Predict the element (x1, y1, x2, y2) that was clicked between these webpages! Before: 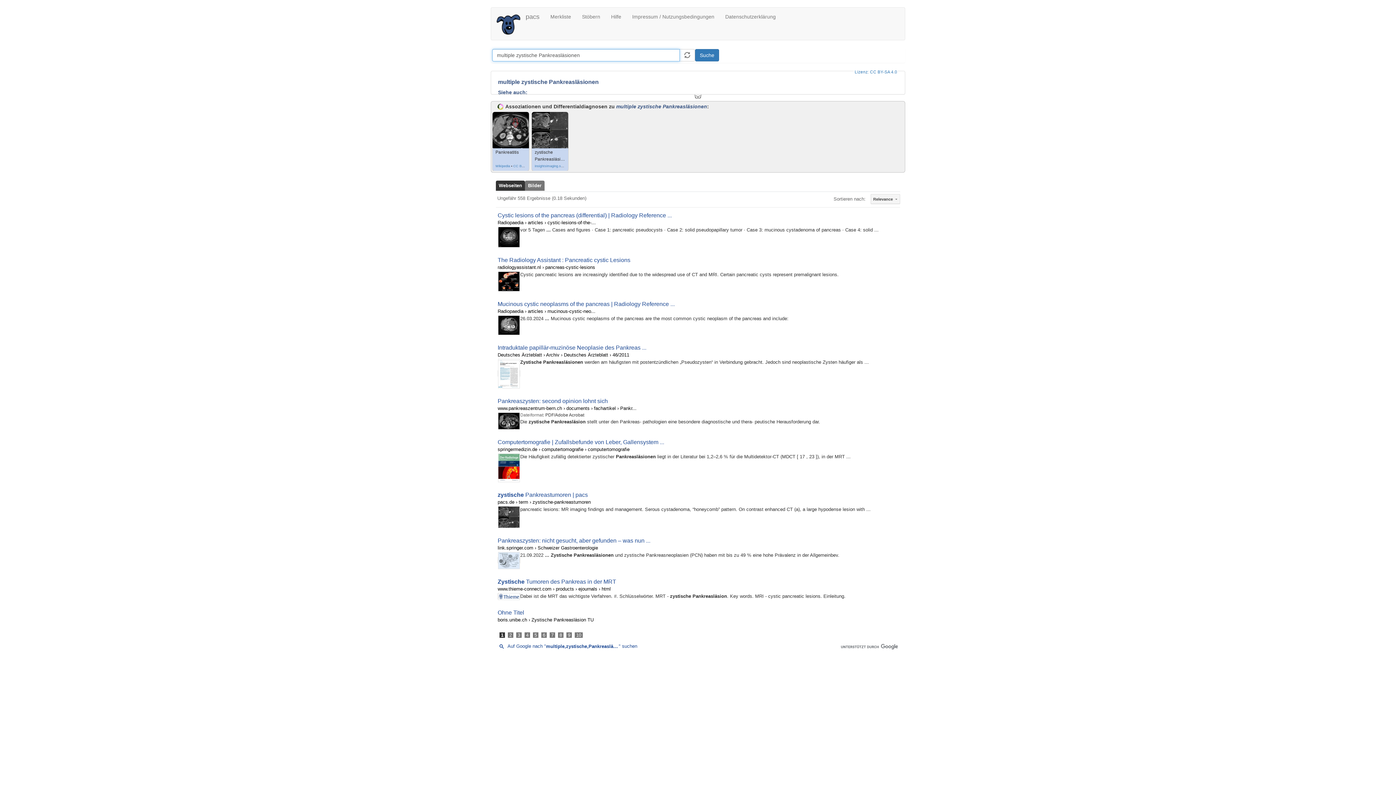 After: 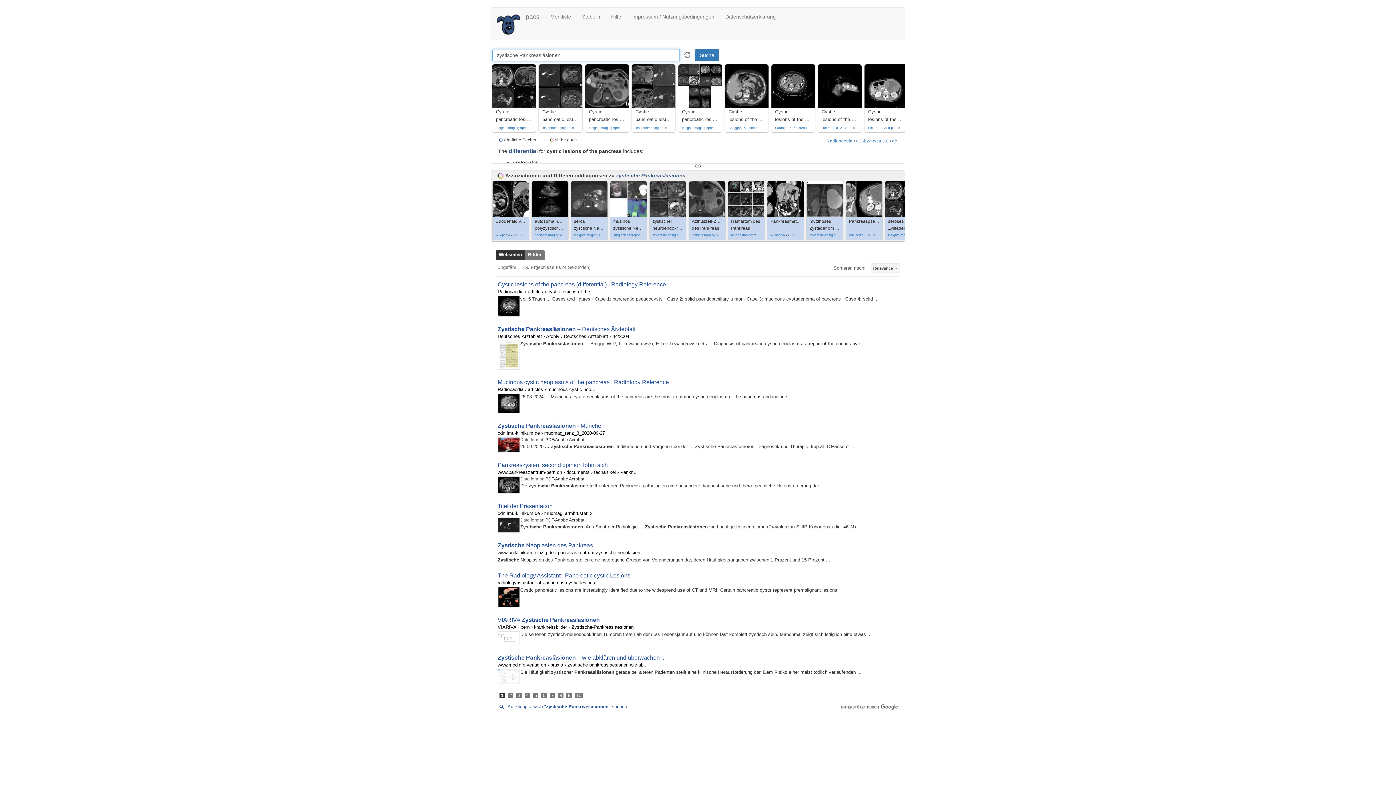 Action: bbox: (532, 112, 568, 148)